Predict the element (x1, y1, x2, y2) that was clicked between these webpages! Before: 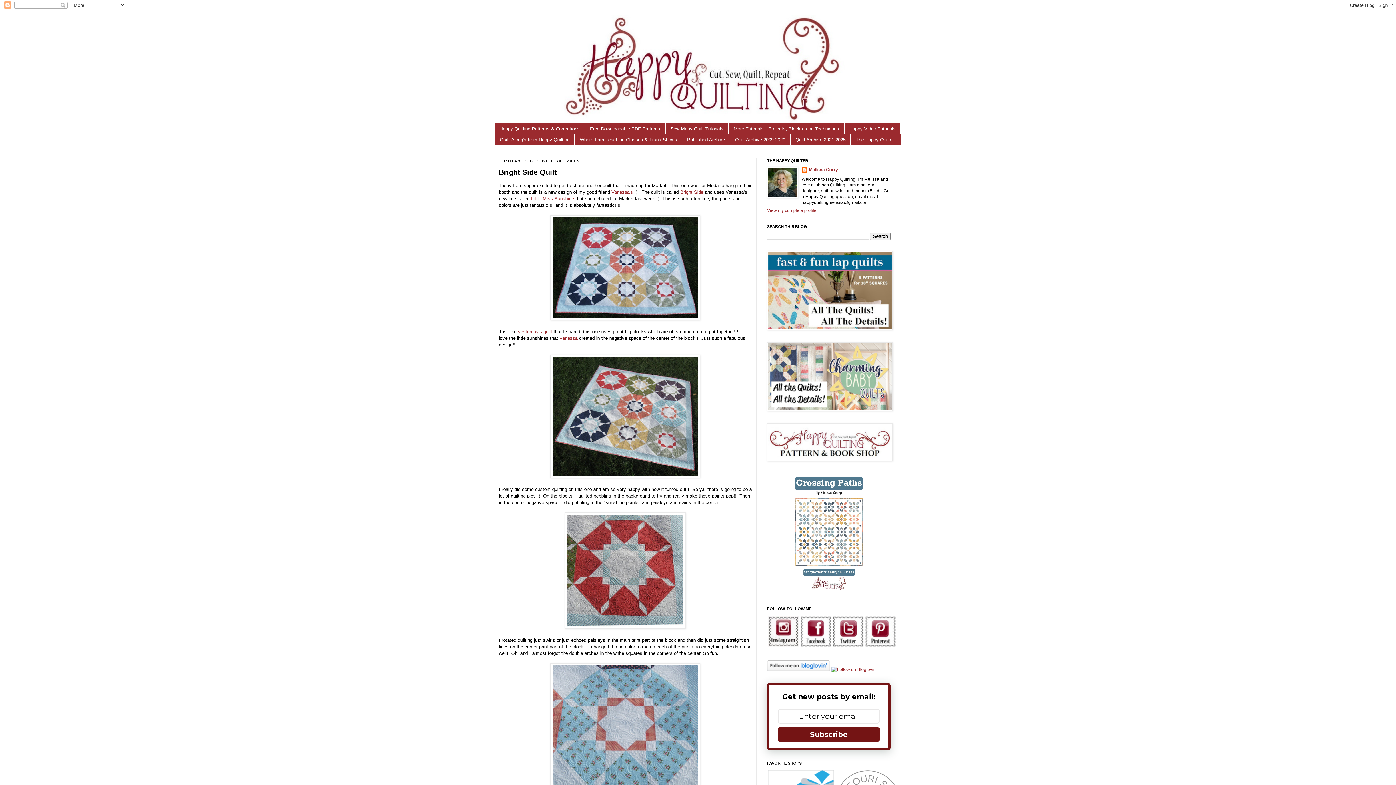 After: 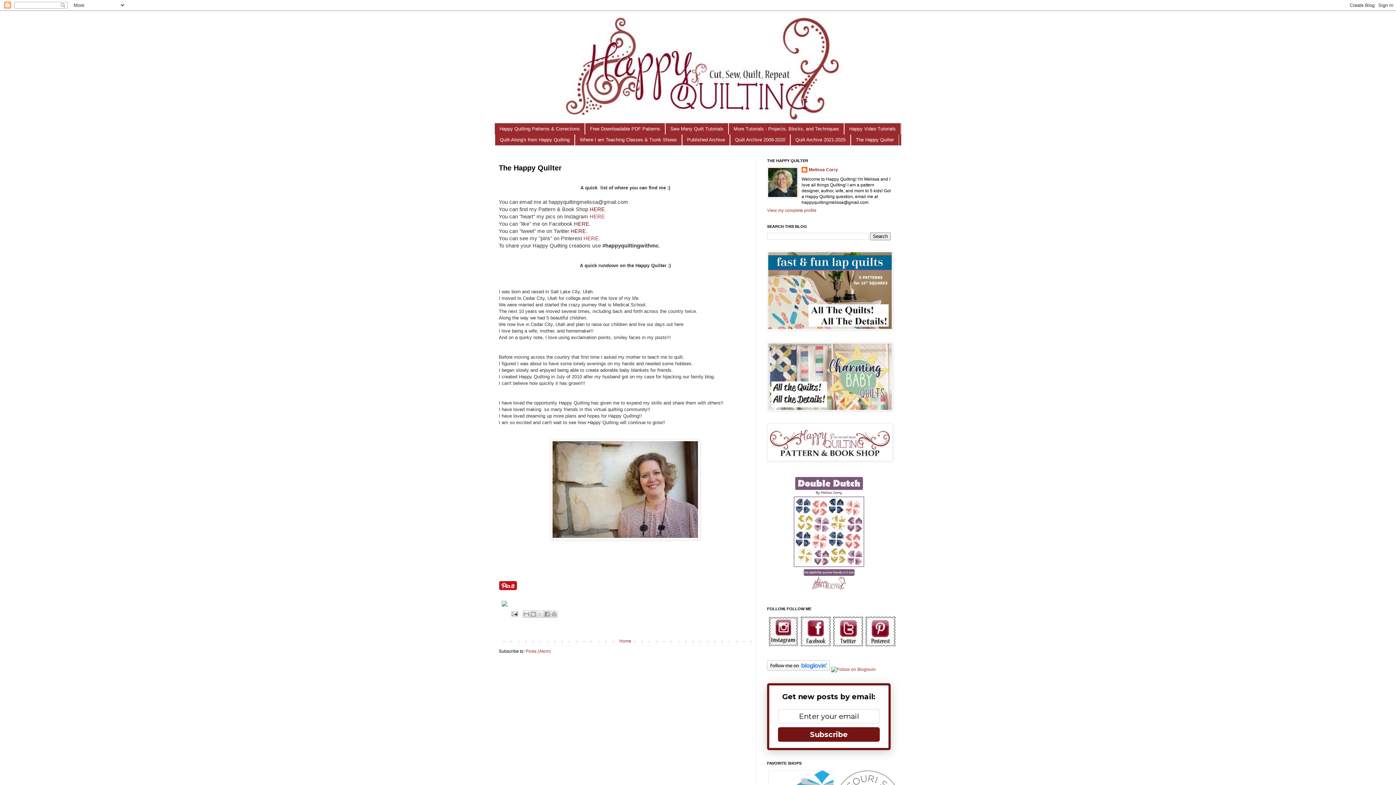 Action: bbox: (850, 134, 899, 145) label: The Happy Quilter